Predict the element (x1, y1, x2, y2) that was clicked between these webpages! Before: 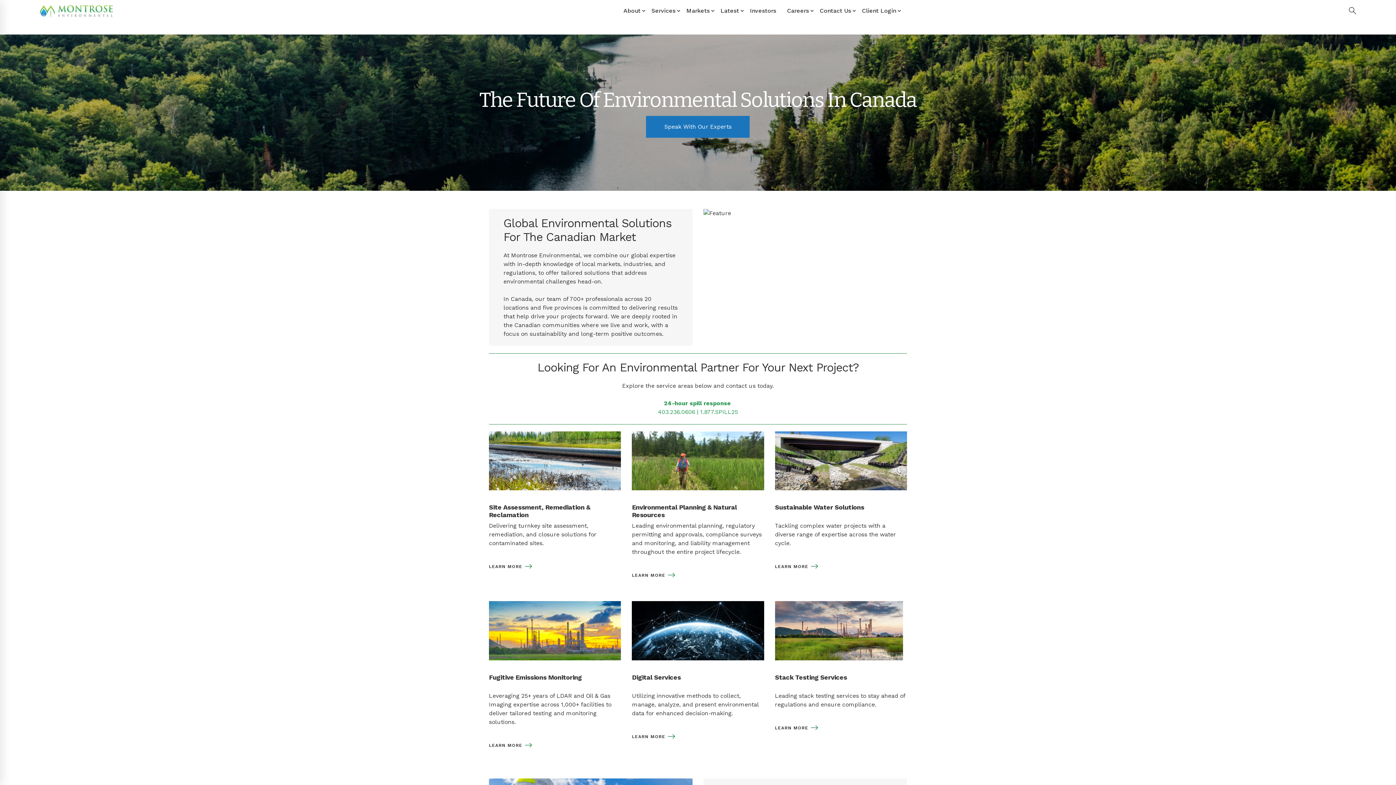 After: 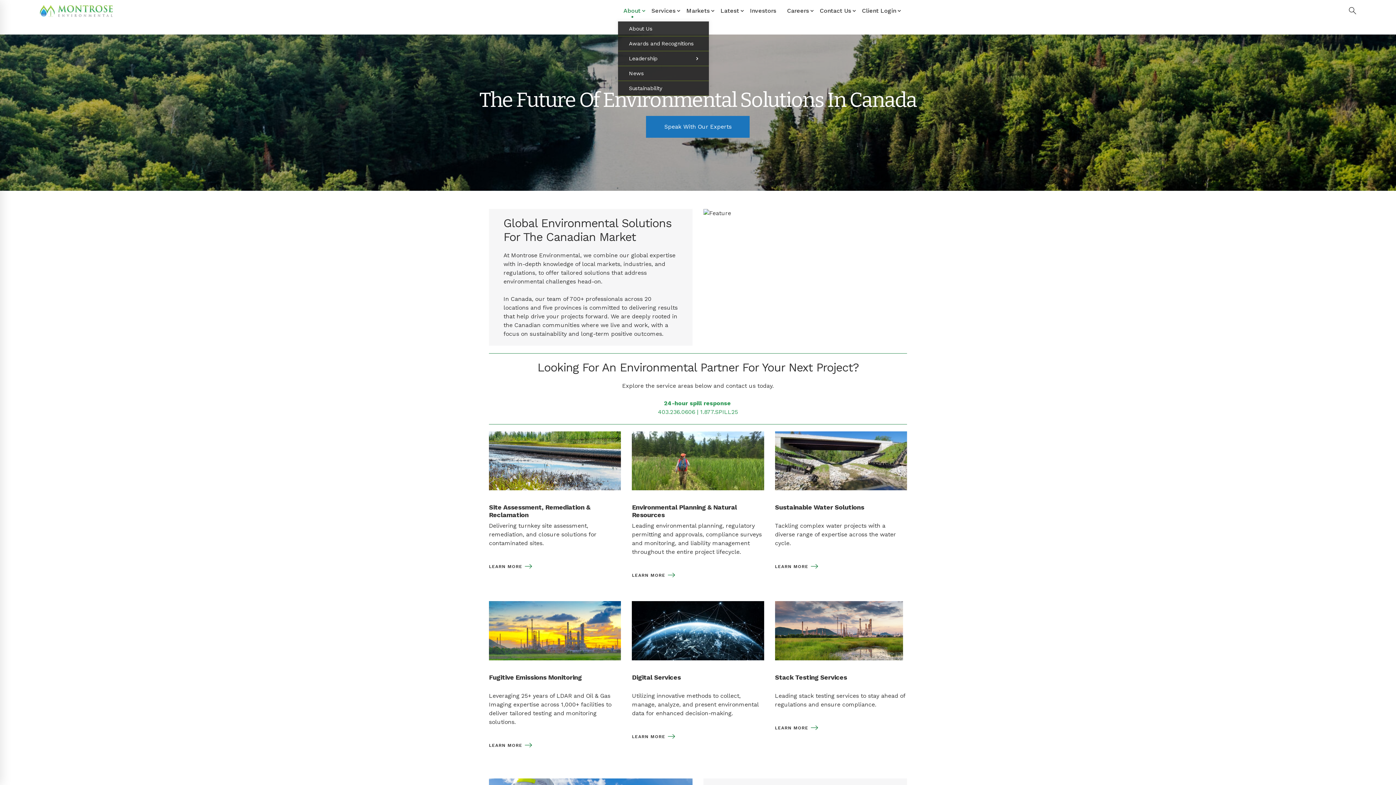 Action: label: +About bbox: (618, 0, 646, 21)